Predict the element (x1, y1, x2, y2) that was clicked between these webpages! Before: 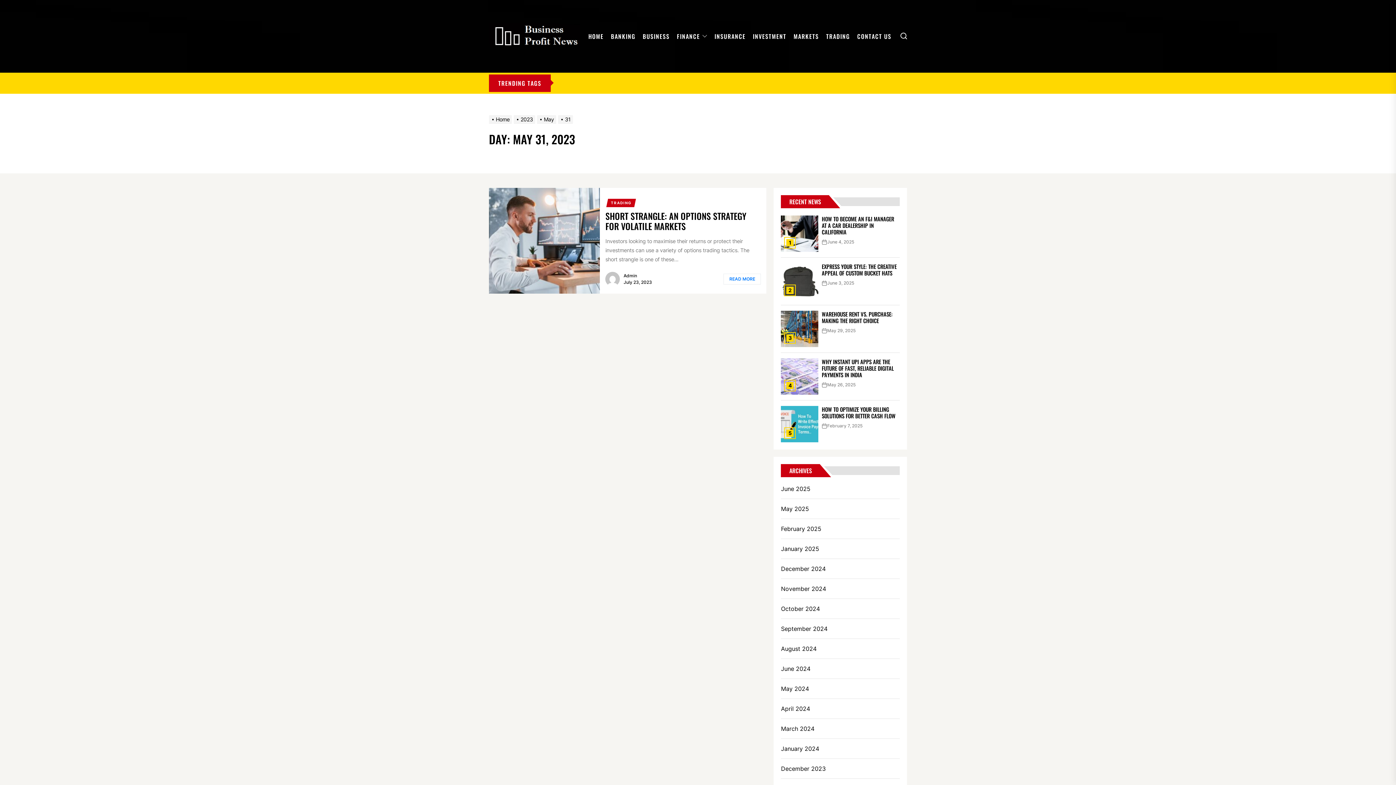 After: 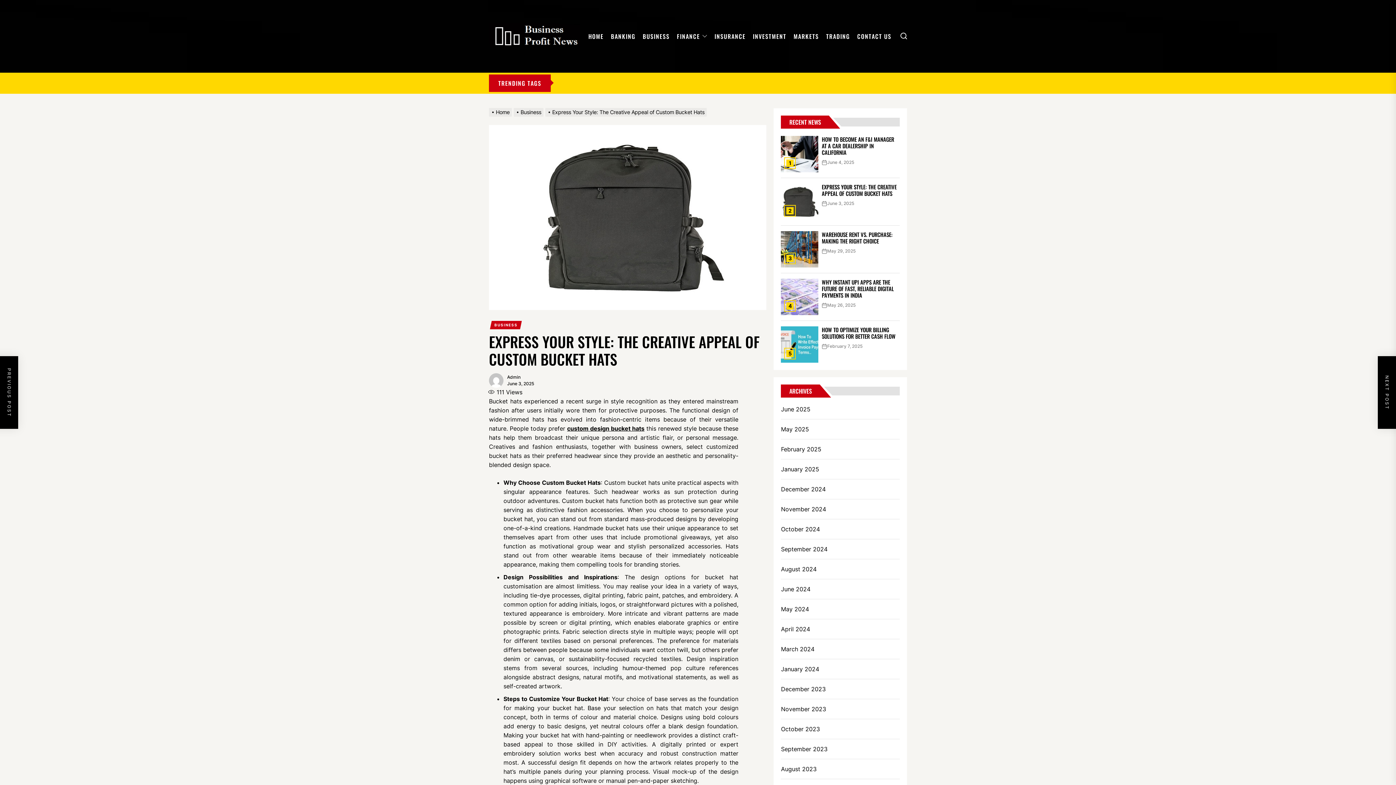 Action: bbox: (781, 263, 818, 299)